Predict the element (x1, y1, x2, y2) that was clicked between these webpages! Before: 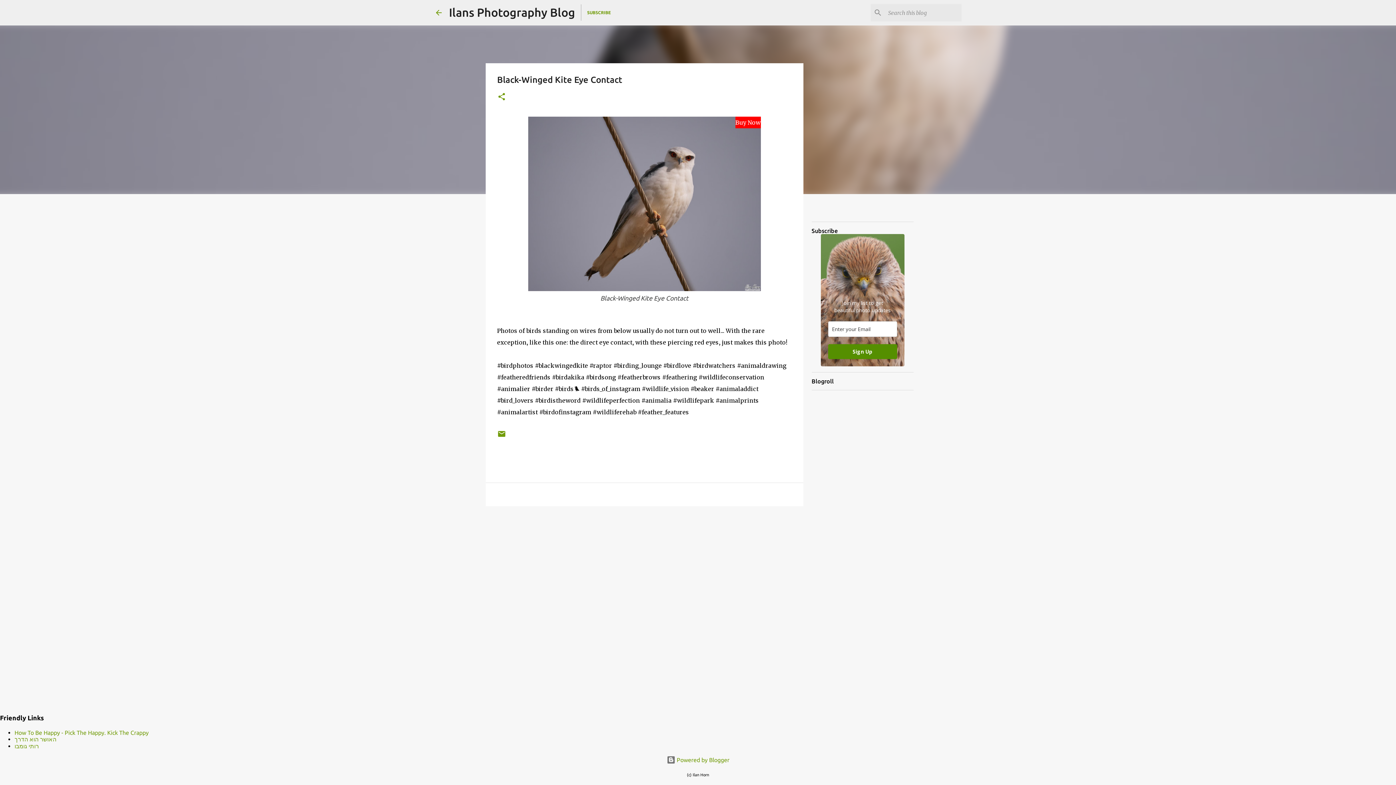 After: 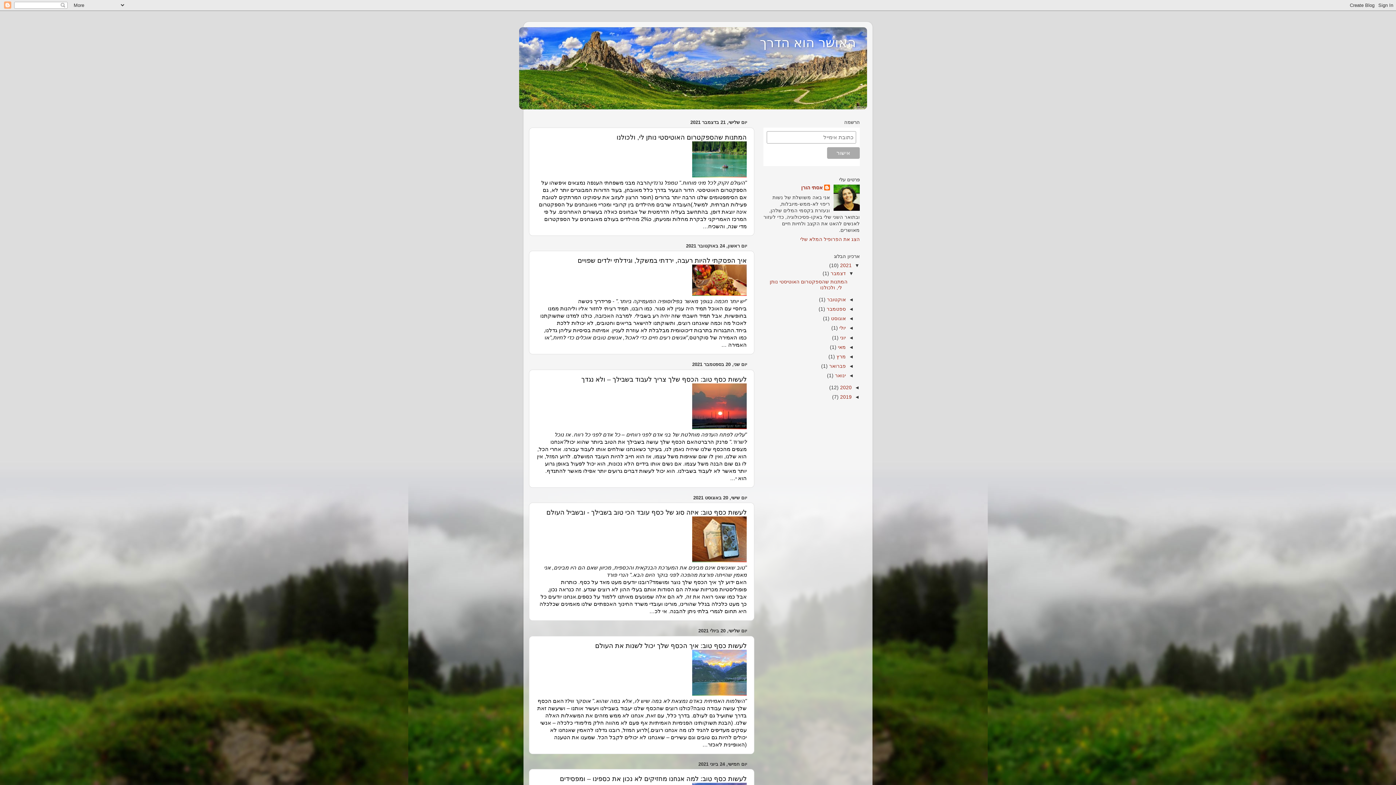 Action: bbox: (14, 736, 56, 742) label: האושר הוא הדרך